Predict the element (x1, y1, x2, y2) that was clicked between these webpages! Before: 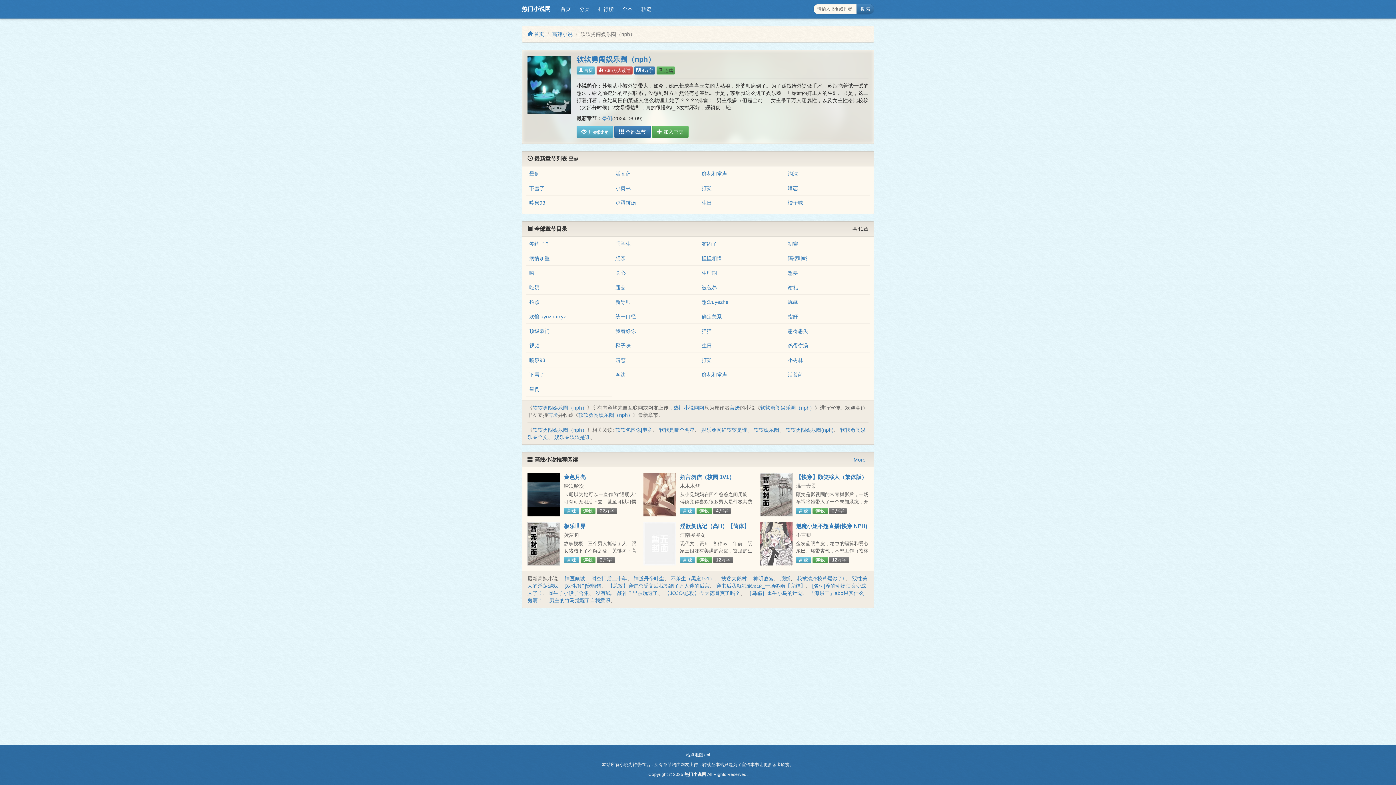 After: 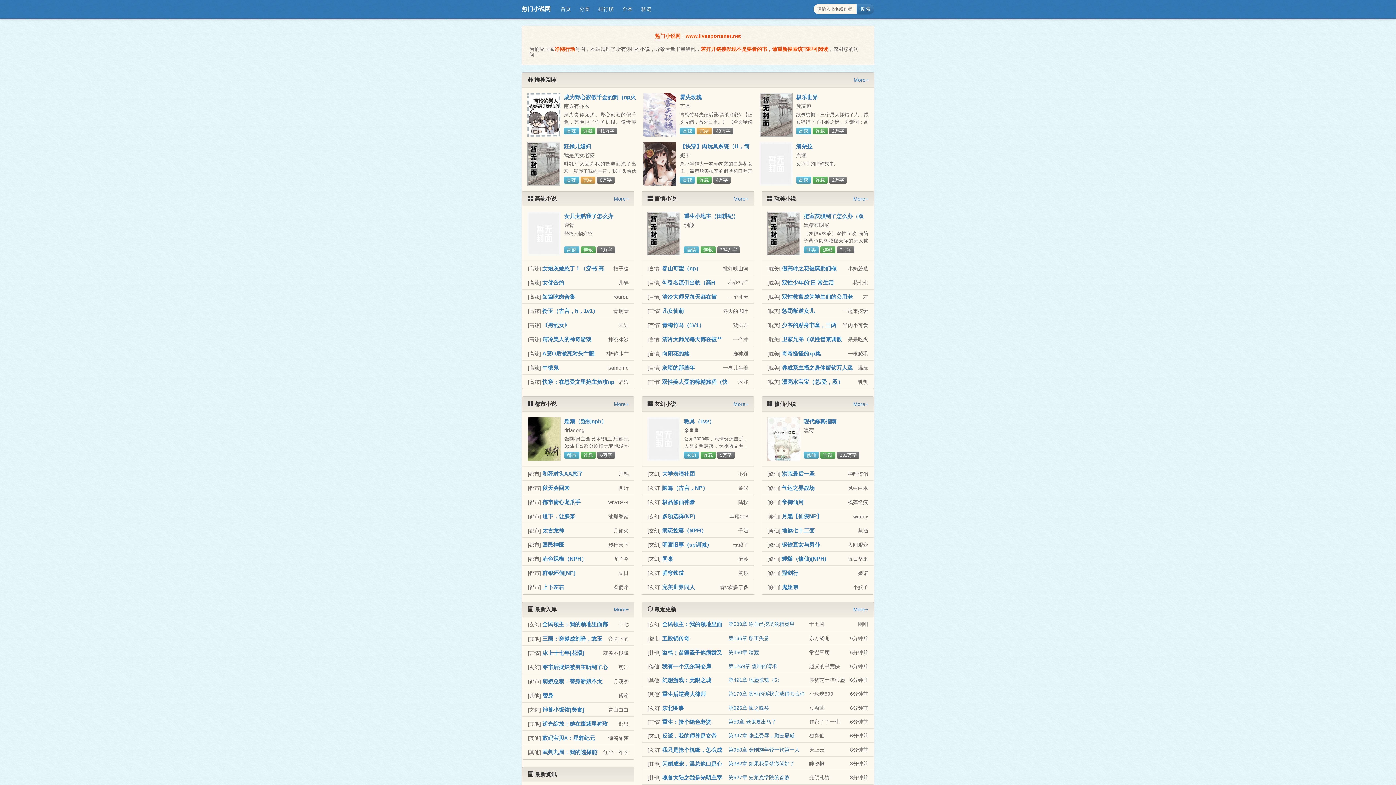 Action: label:  首页 bbox: (527, 31, 544, 37)